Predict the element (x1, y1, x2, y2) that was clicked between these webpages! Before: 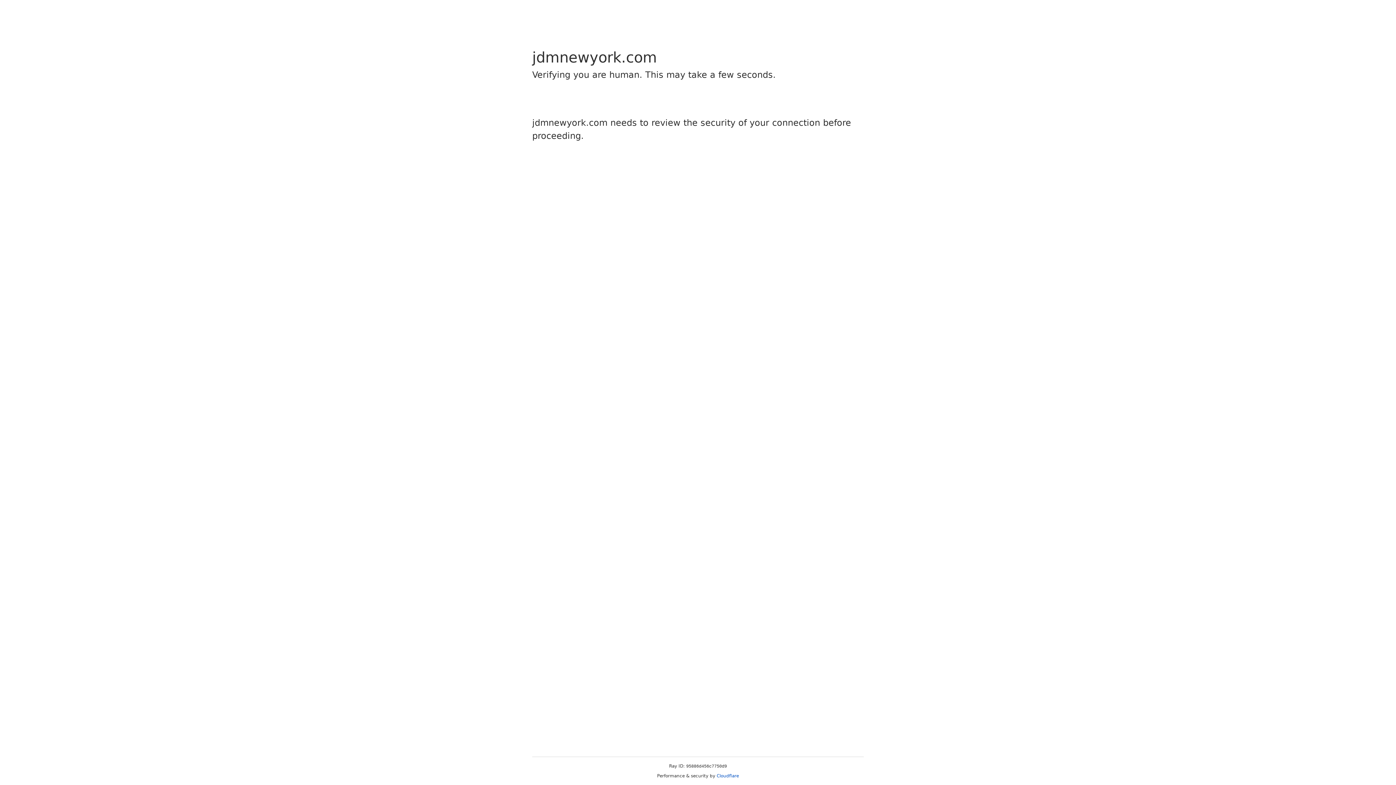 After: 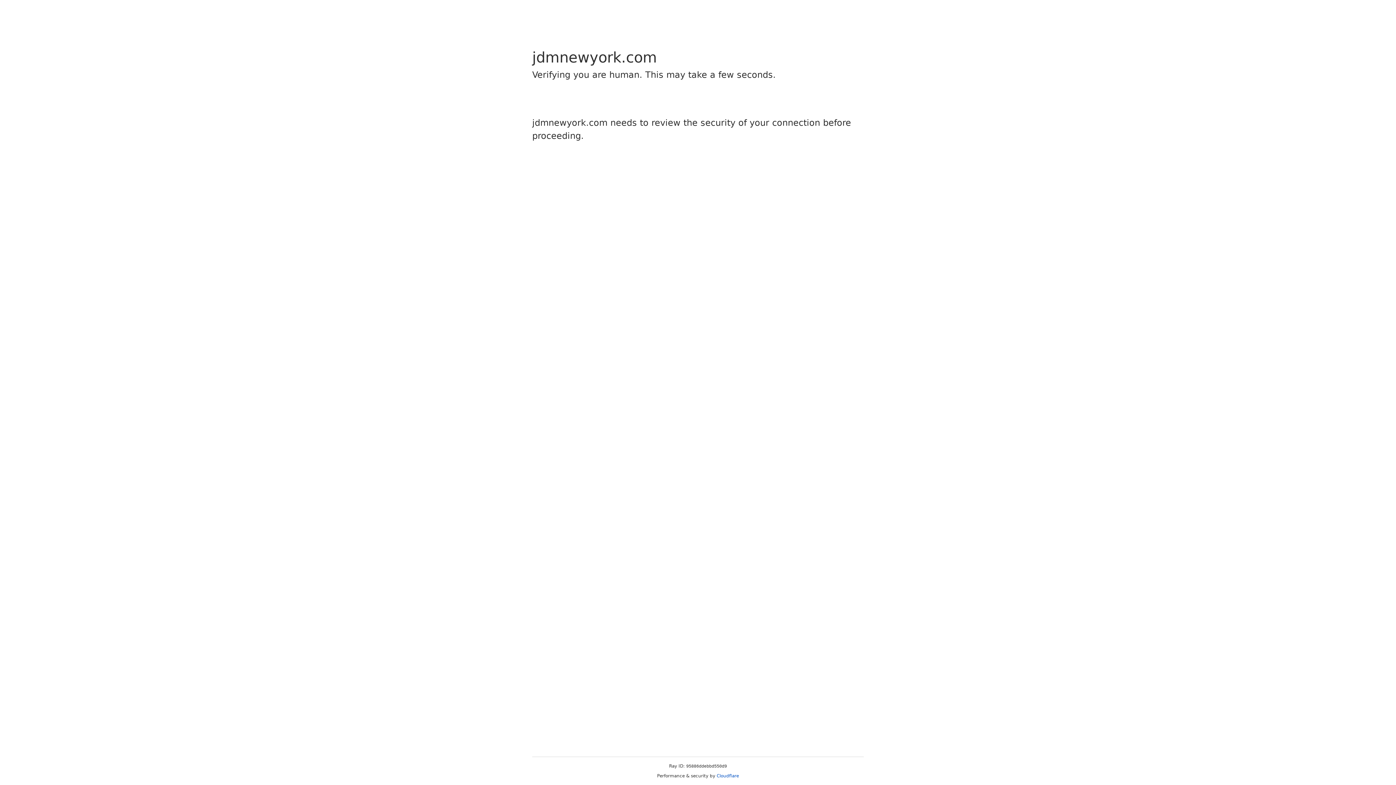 Action: bbox: (716, 773, 739, 778) label: Cloudflare